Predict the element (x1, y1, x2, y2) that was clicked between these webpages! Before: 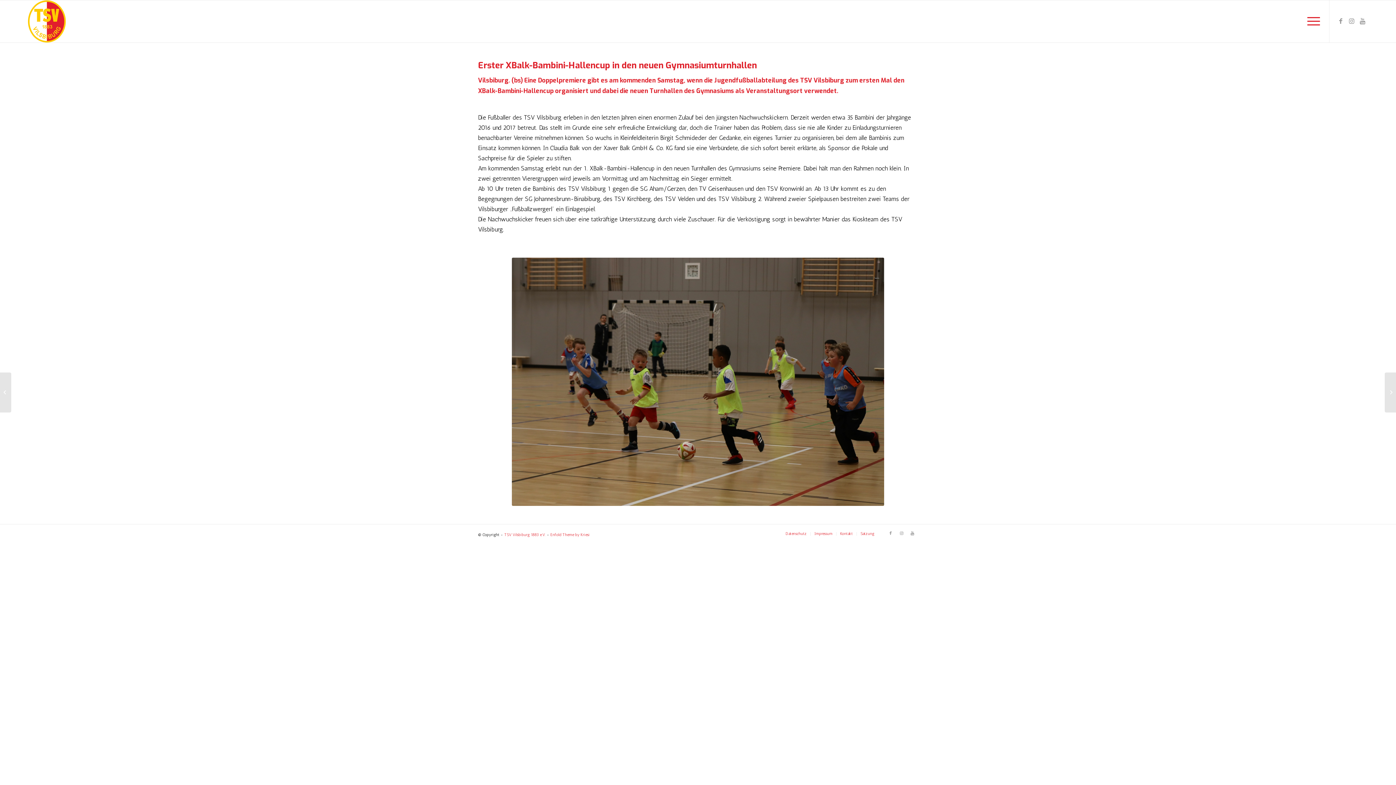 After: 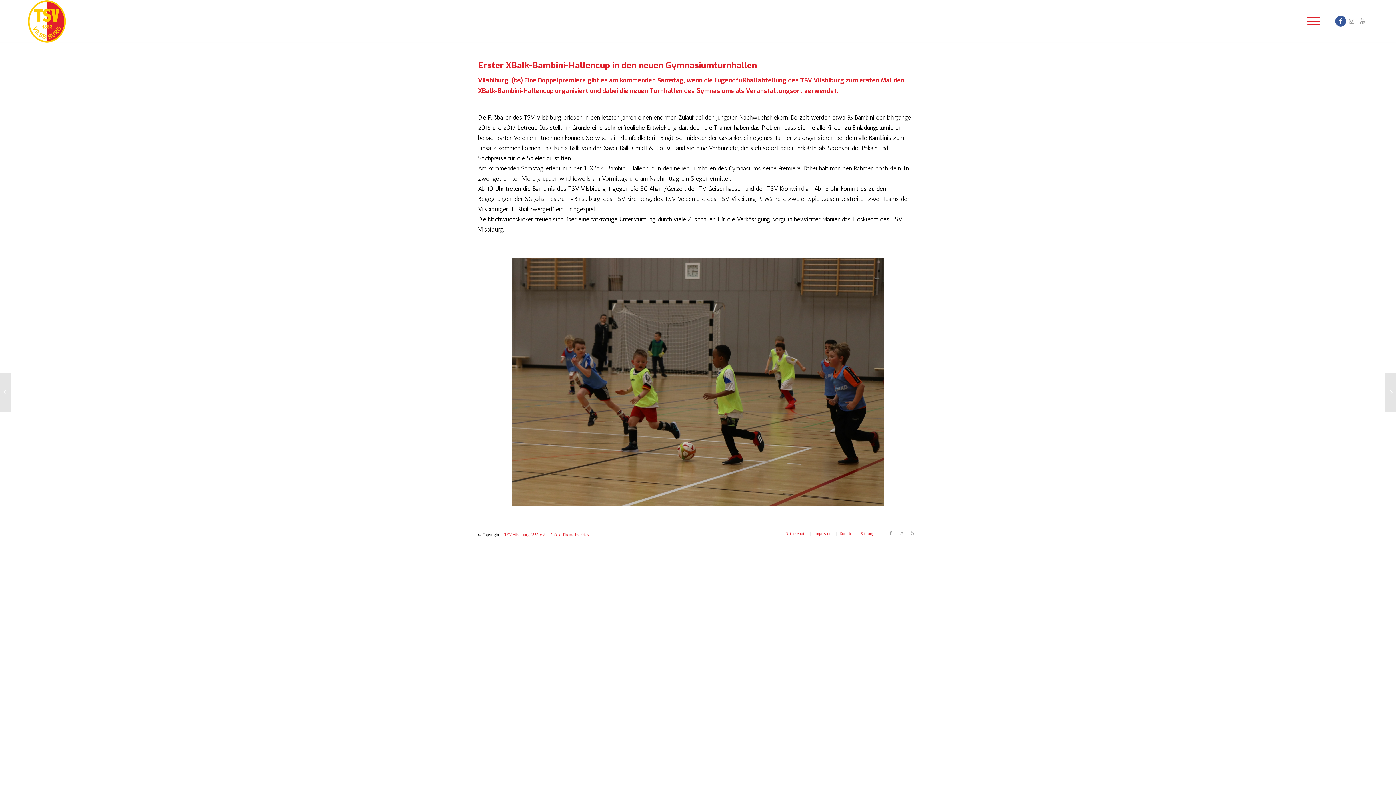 Action: bbox: (1335, 15, 1346, 26) label: Link zu Facebook